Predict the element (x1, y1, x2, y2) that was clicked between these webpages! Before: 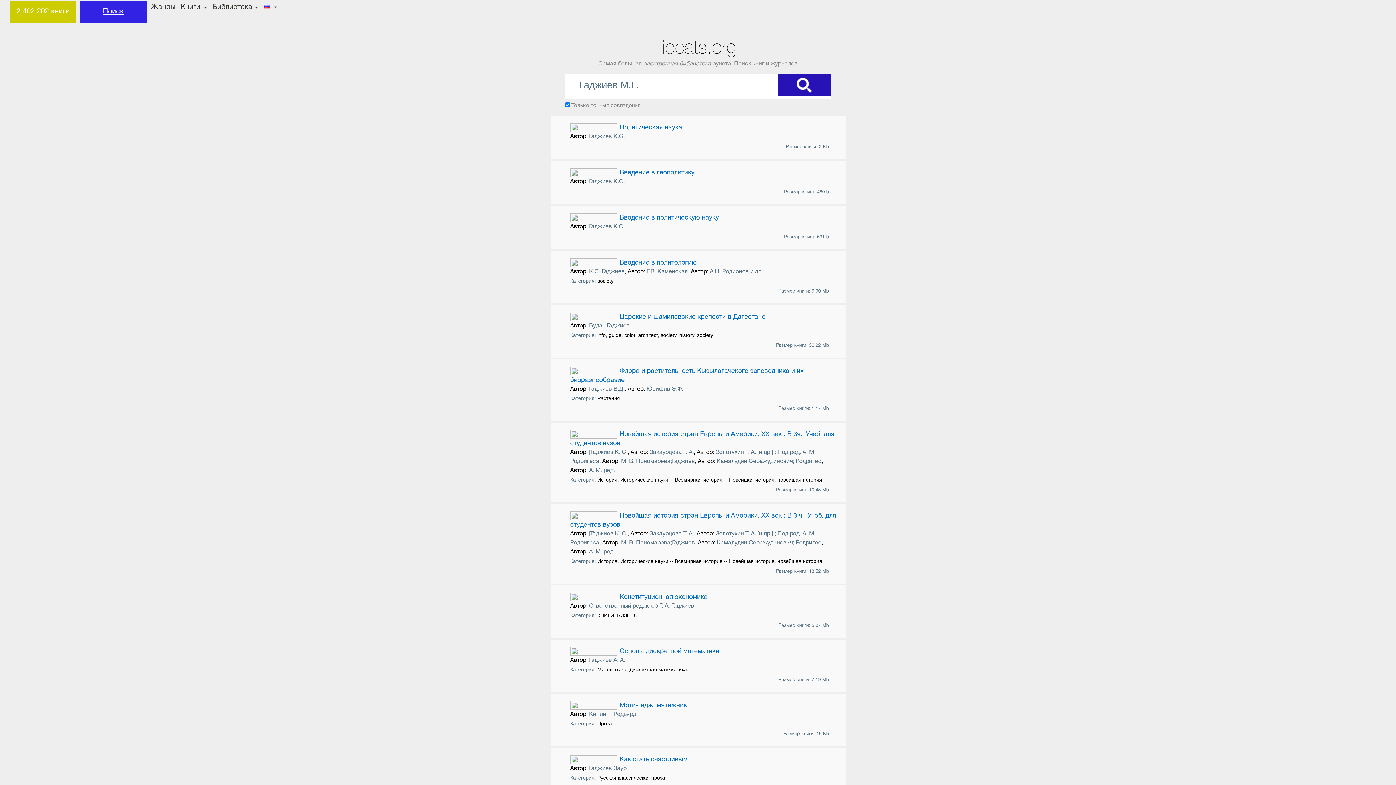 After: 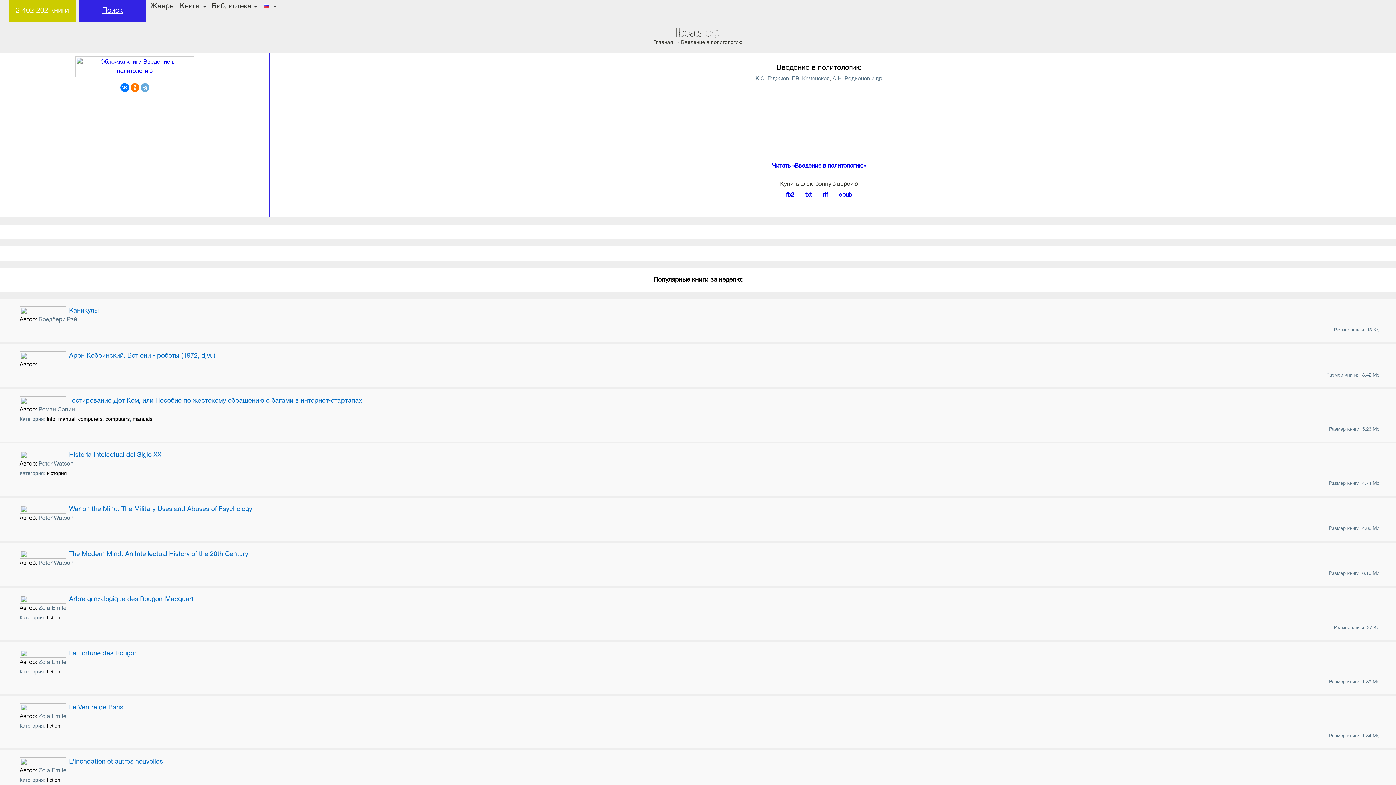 Action: label: Введение в политологию bbox: (570, 258, 838, 267)